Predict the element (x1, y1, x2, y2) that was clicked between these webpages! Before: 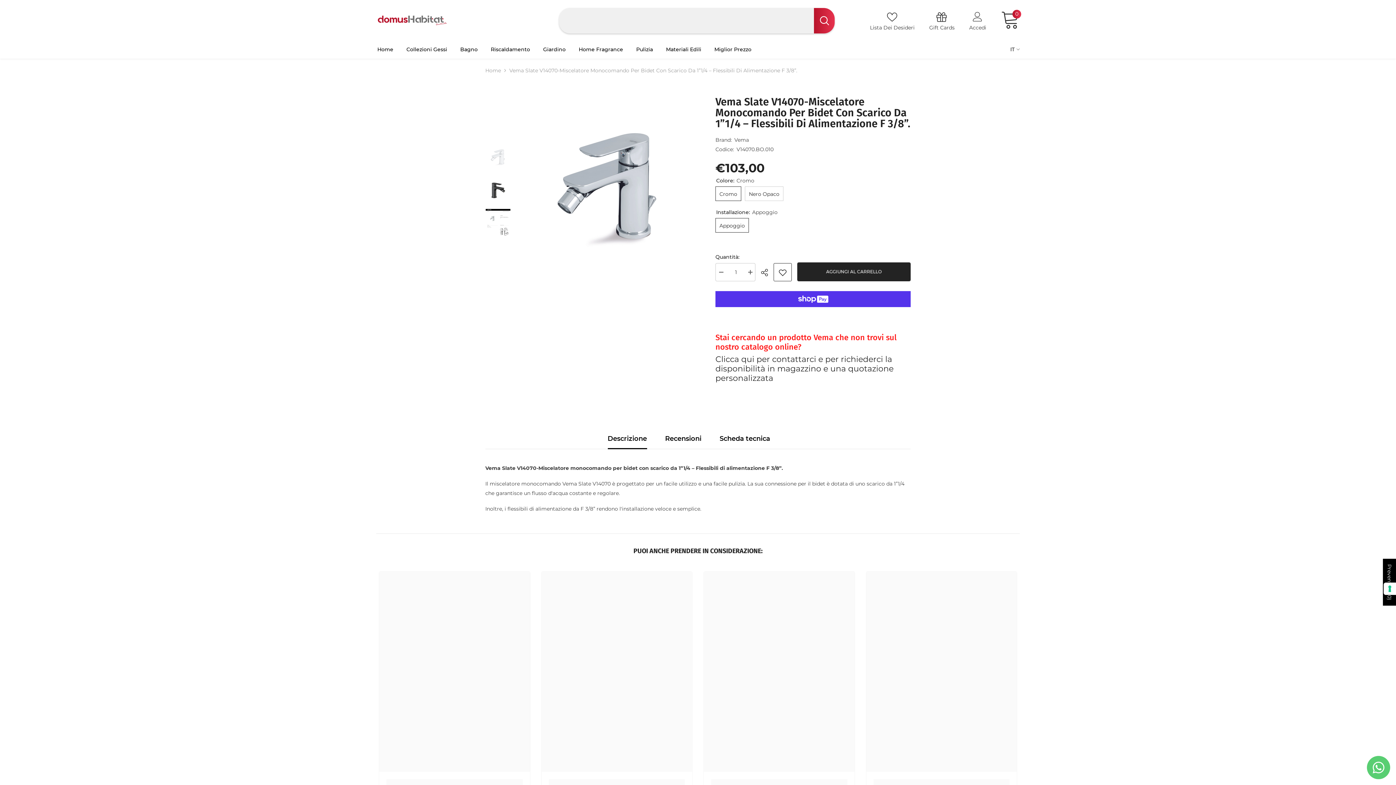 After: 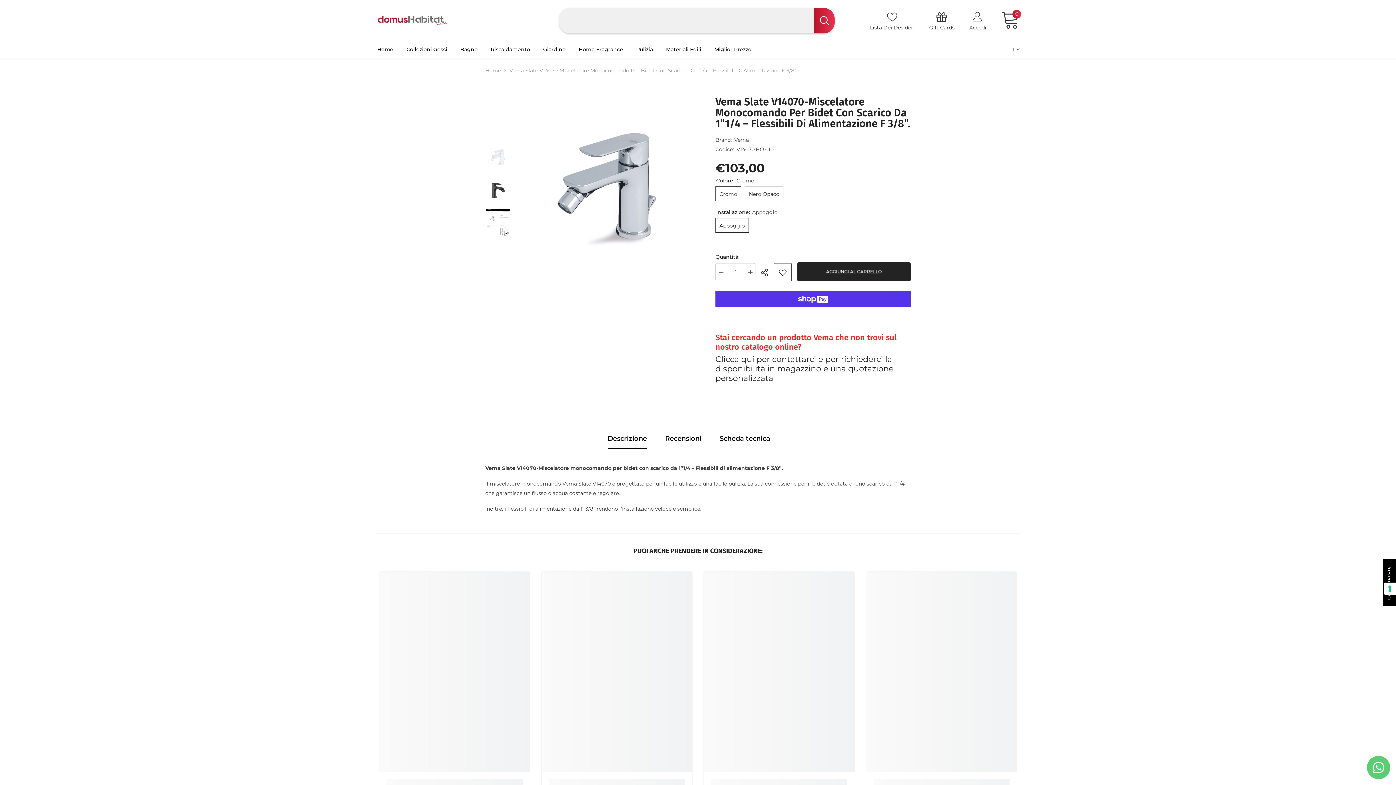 Action: bbox: (607, 428, 647, 449) label: Descrizione